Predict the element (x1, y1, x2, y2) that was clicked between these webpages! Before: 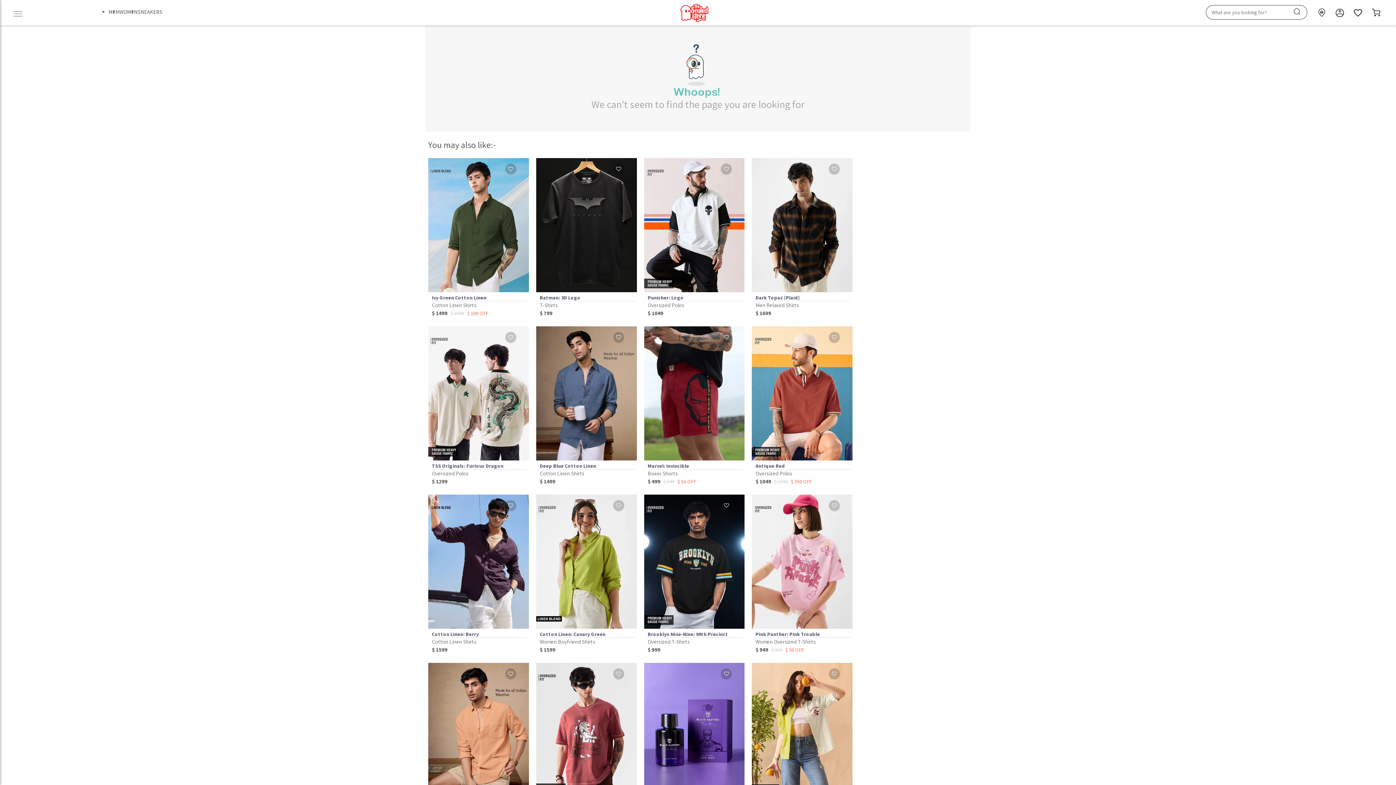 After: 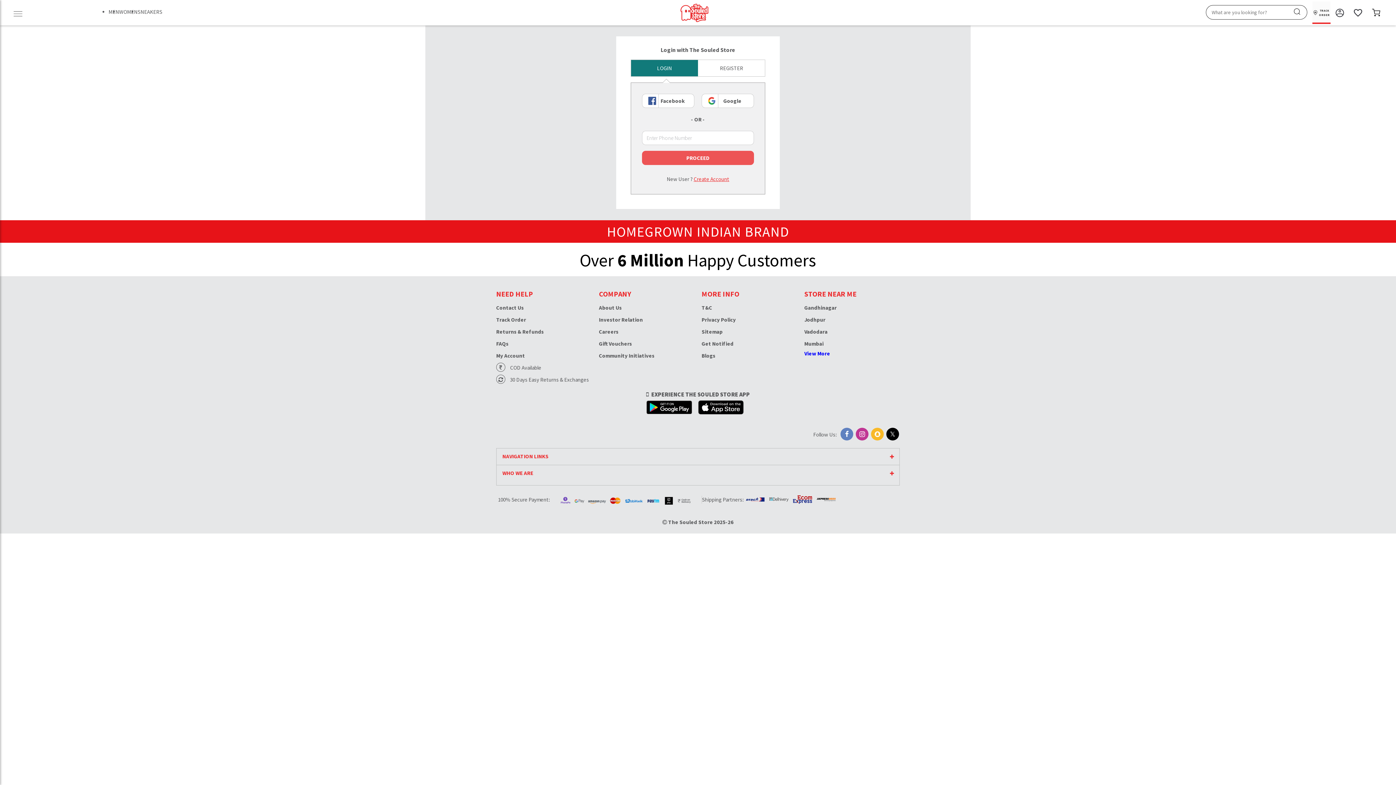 Action: bbox: (1312, 1, 1330, 24)